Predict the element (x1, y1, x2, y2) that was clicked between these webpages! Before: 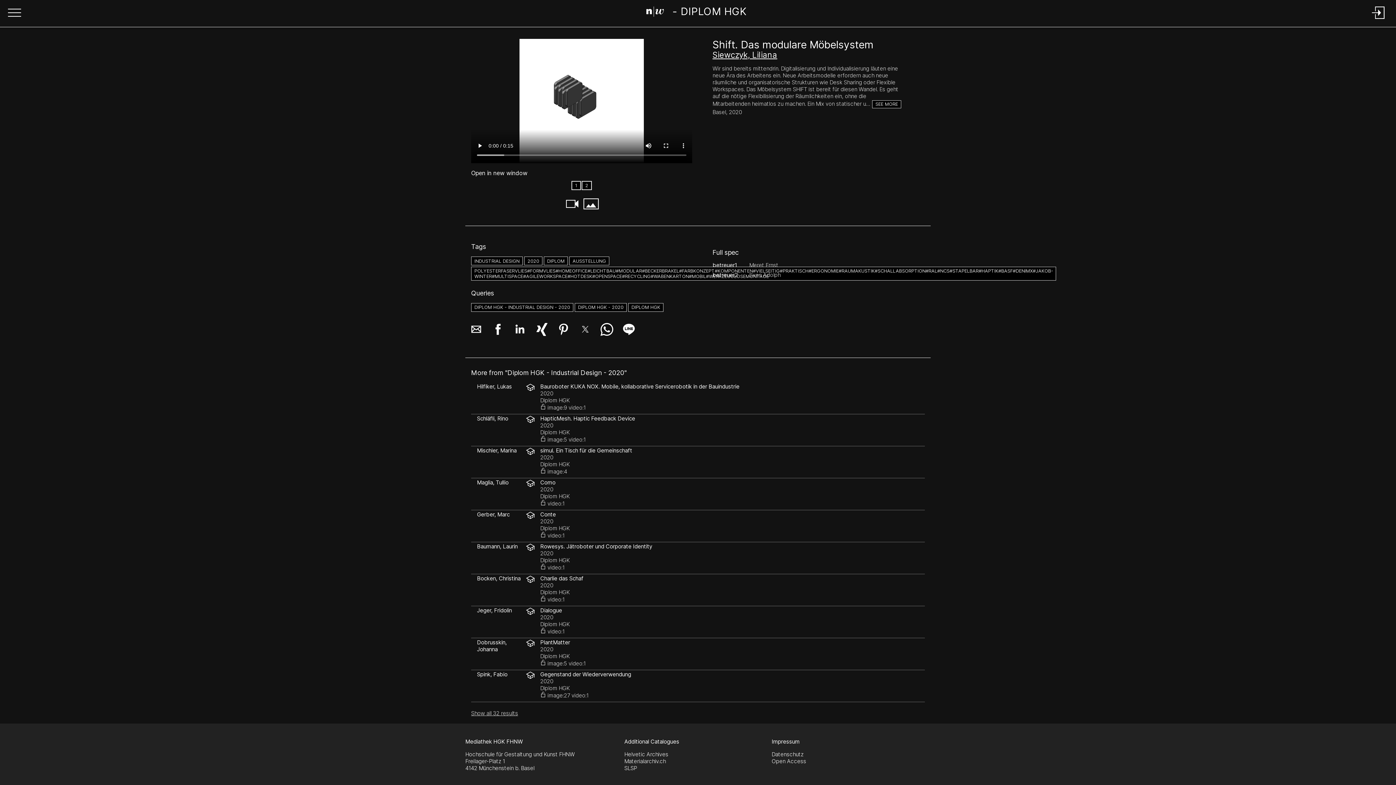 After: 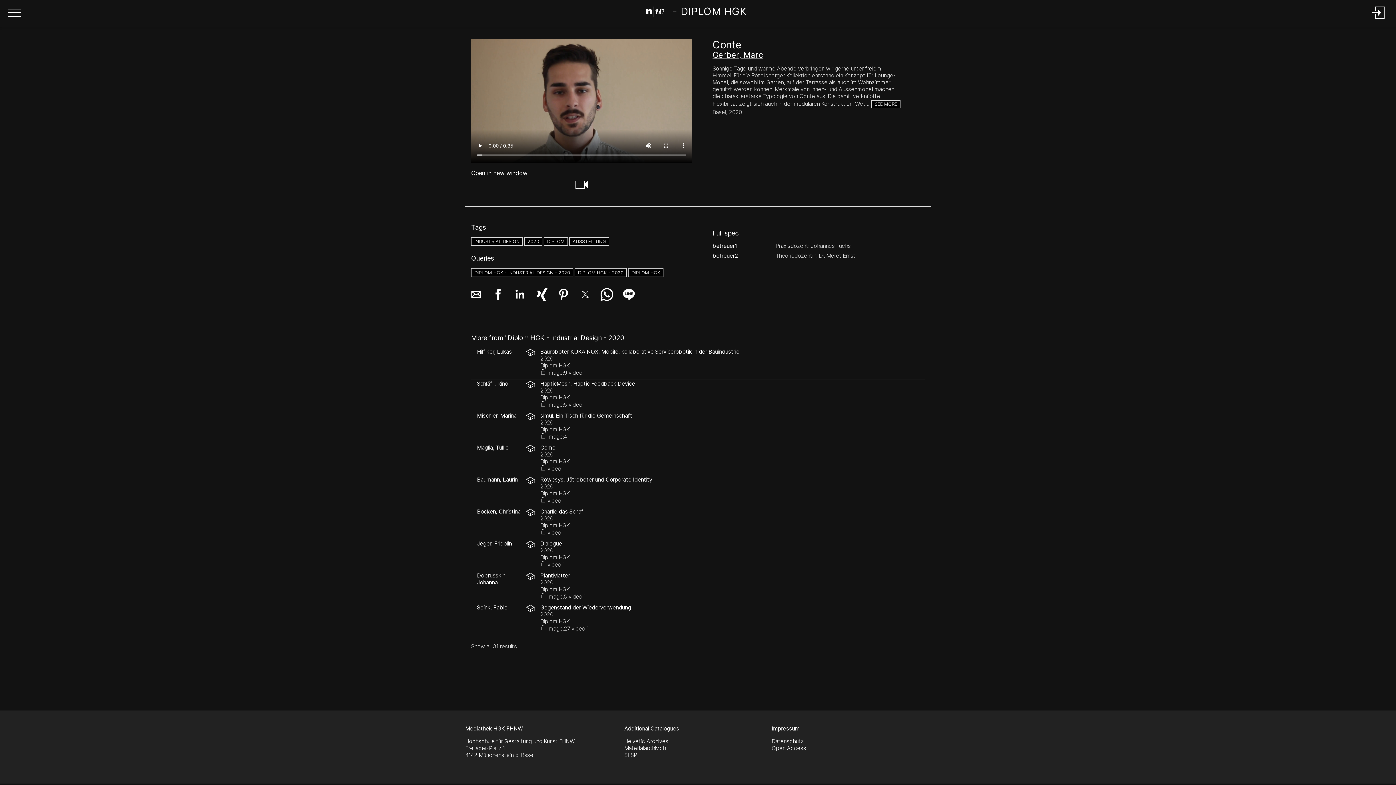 Action: label: Gerber, Marc		
Conte
2020
Diplom HGK
 video:1 bbox: (477, 511, 569, 539)